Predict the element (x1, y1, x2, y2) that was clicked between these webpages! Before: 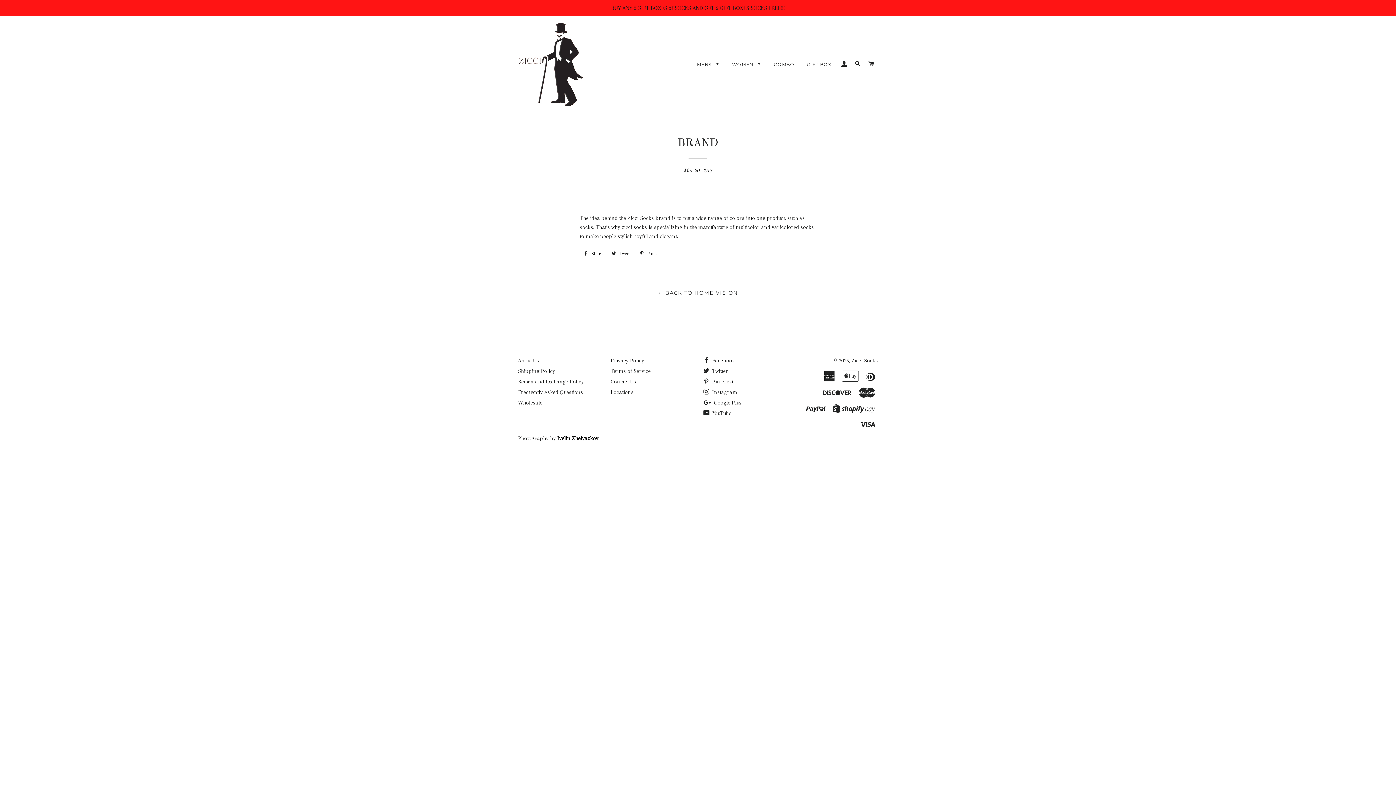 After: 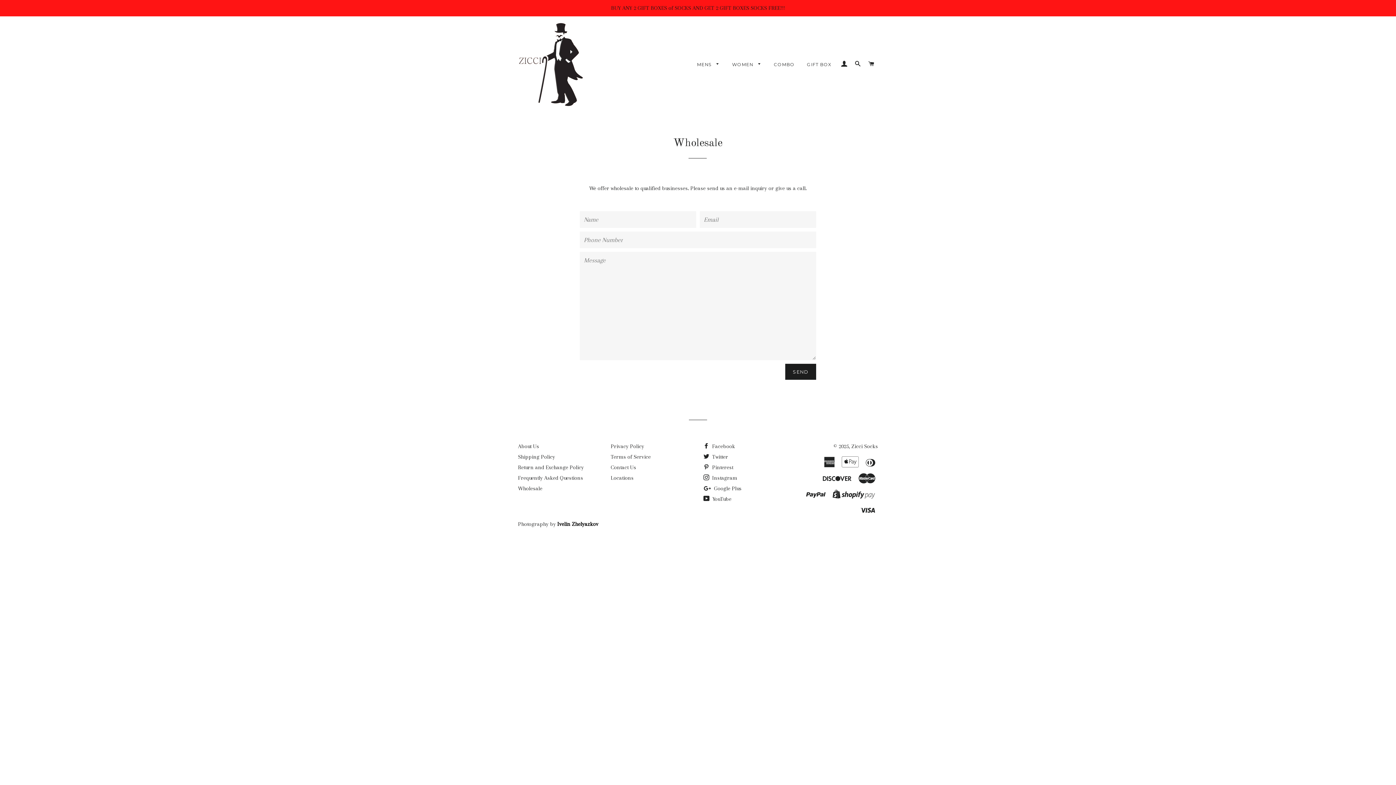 Action: label: Wholesale bbox: (518, 399, 542, 406)